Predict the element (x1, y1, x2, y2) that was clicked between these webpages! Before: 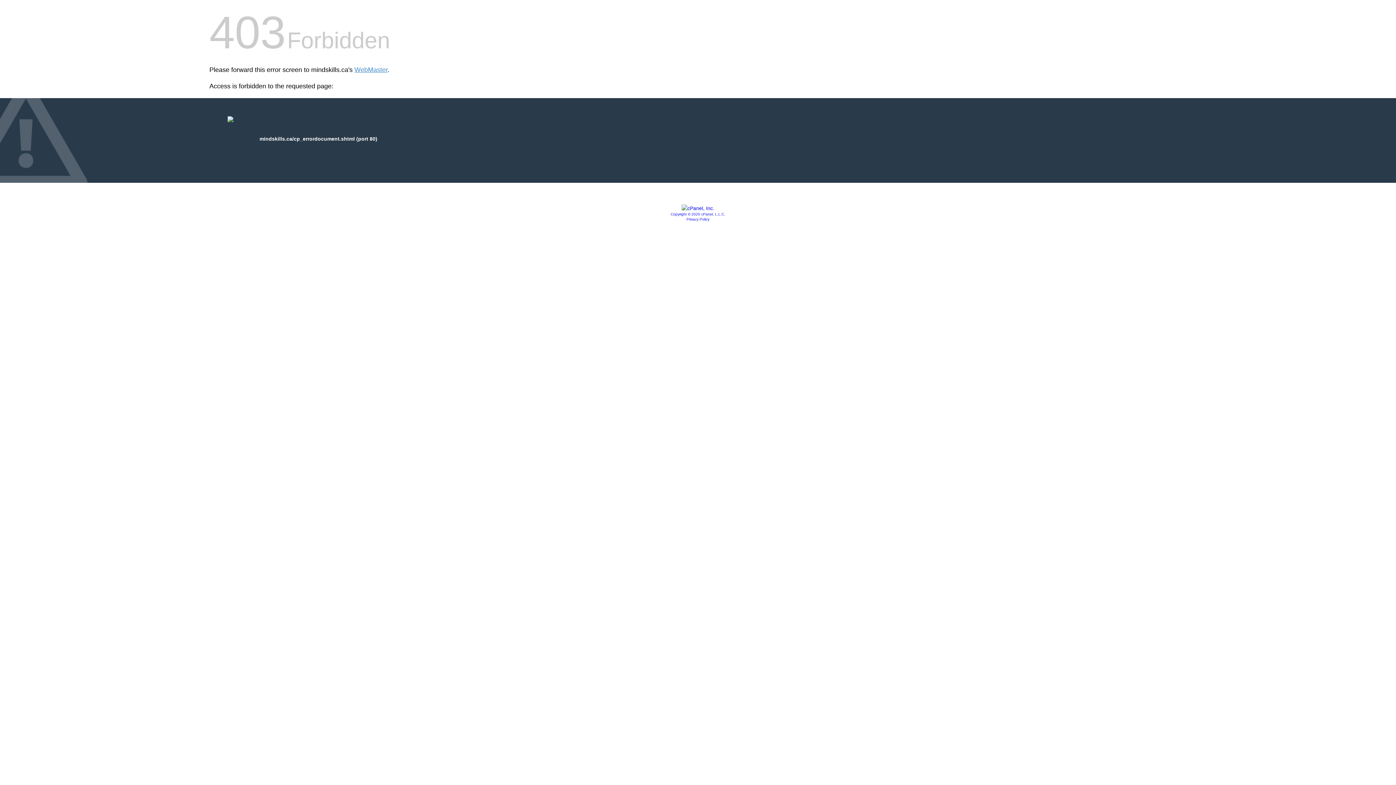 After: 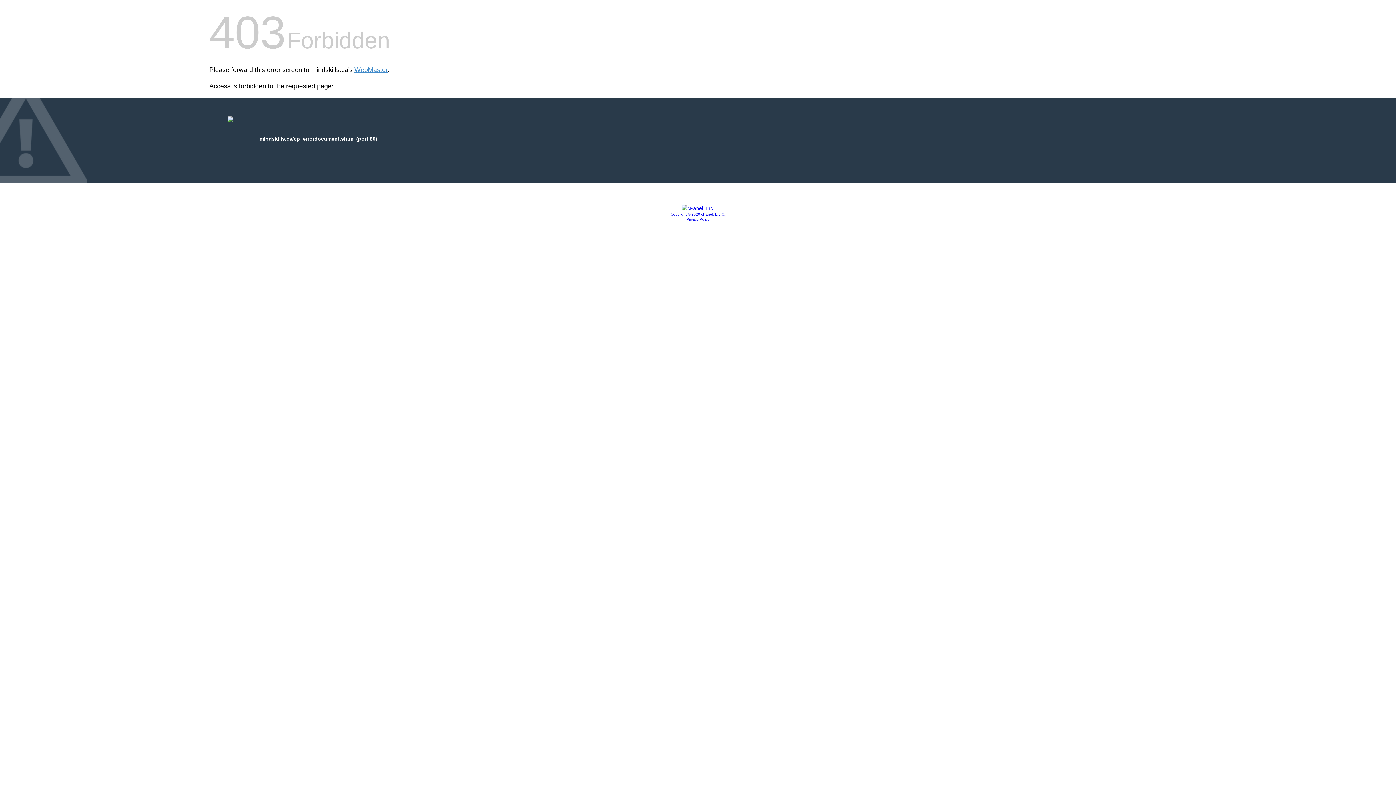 Action: bbox: (681, 205, 714, 211)